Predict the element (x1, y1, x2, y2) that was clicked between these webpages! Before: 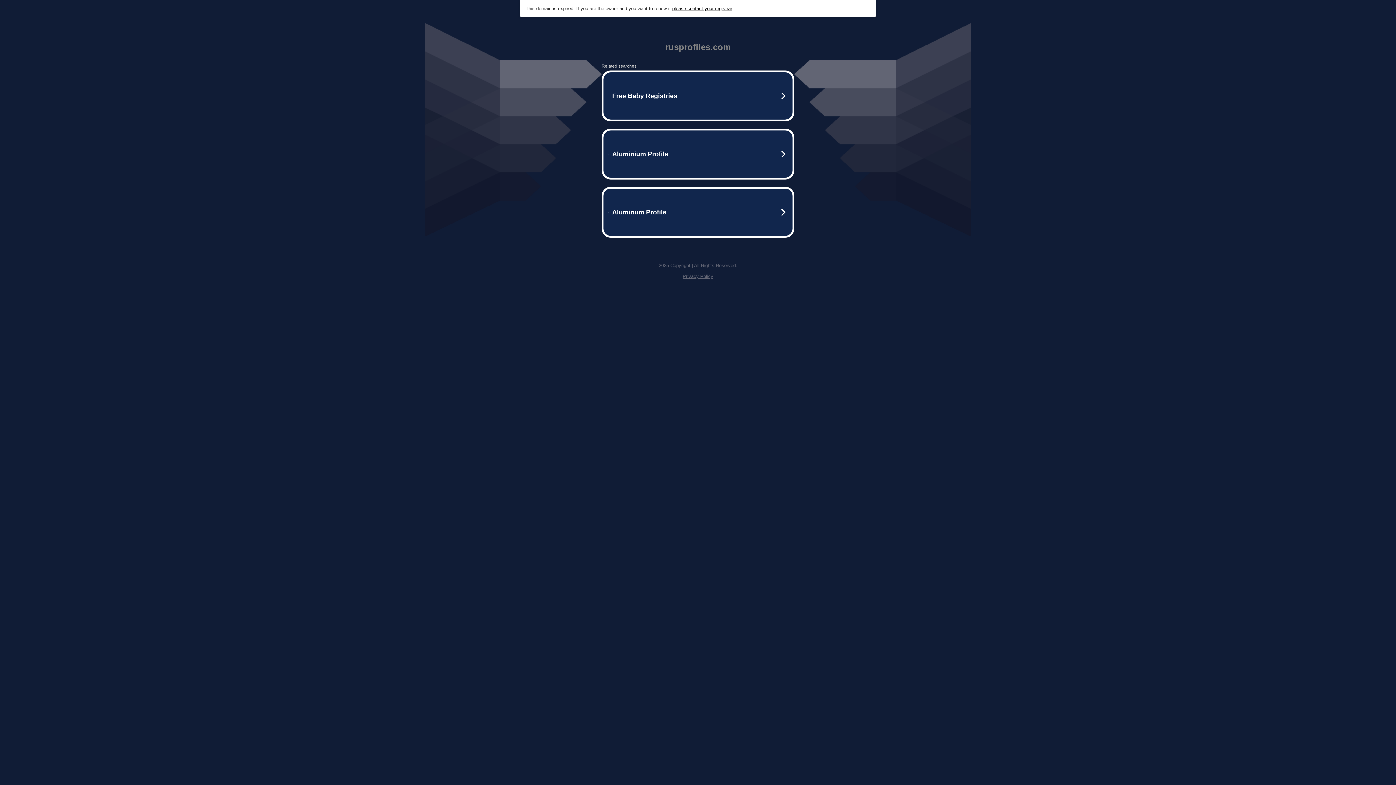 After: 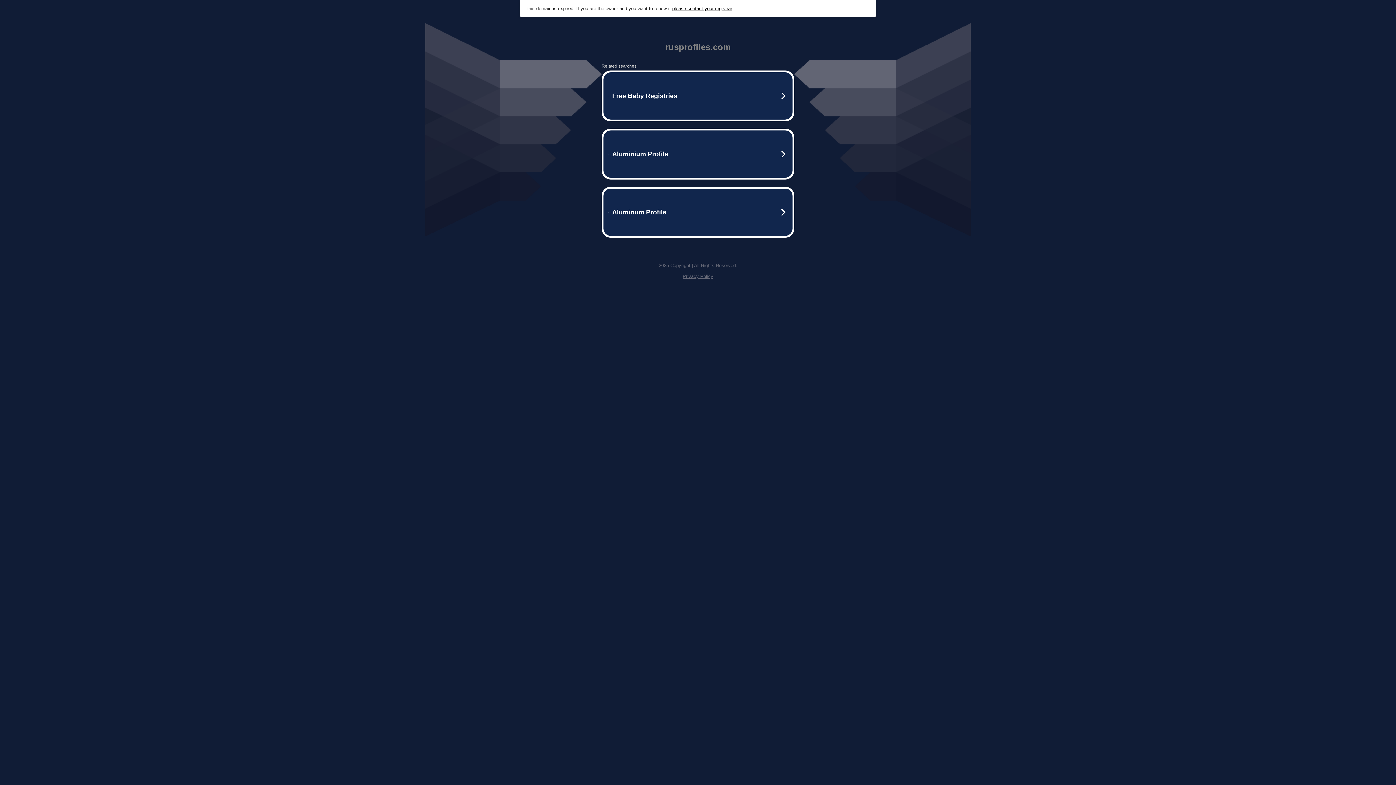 Action: bbox: (672, 5, 732, 11) label: please contact your registrar